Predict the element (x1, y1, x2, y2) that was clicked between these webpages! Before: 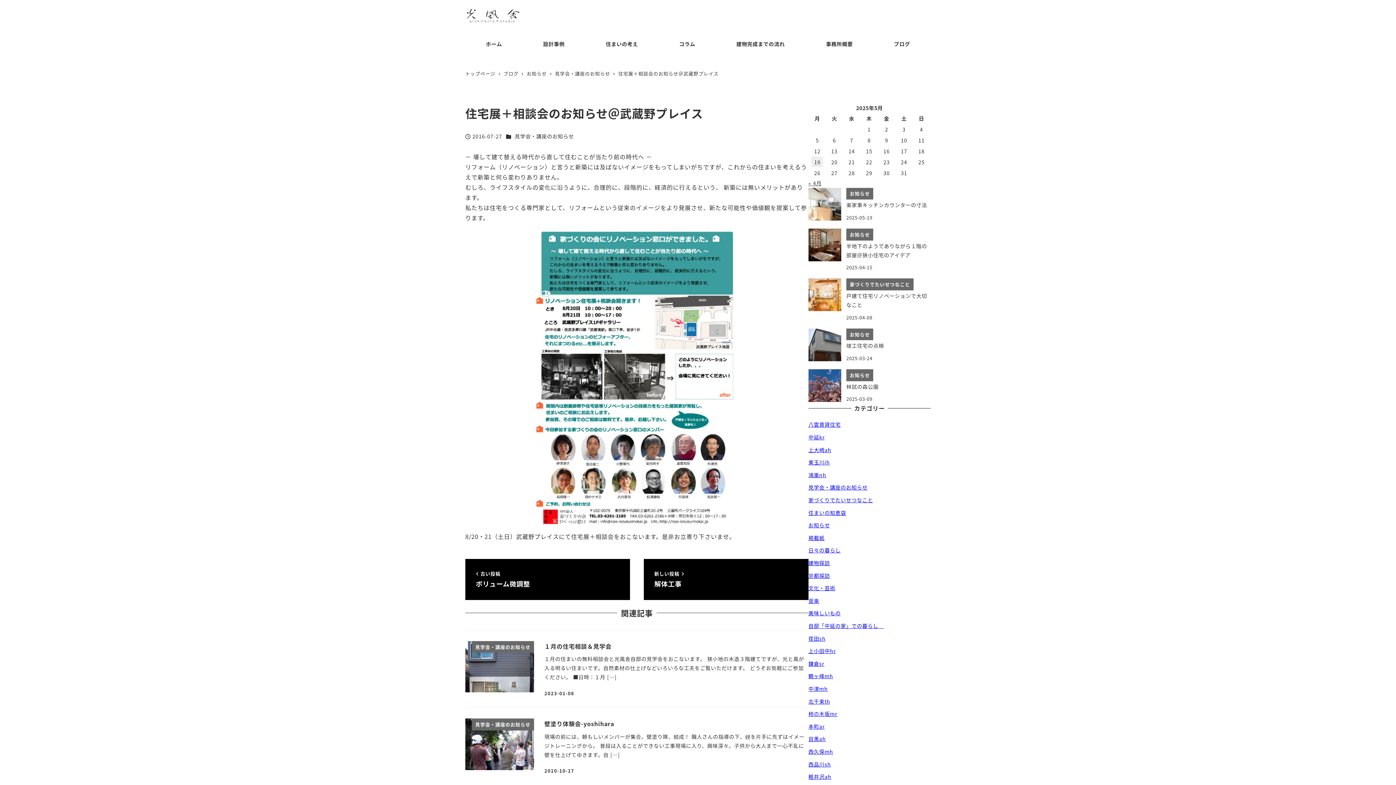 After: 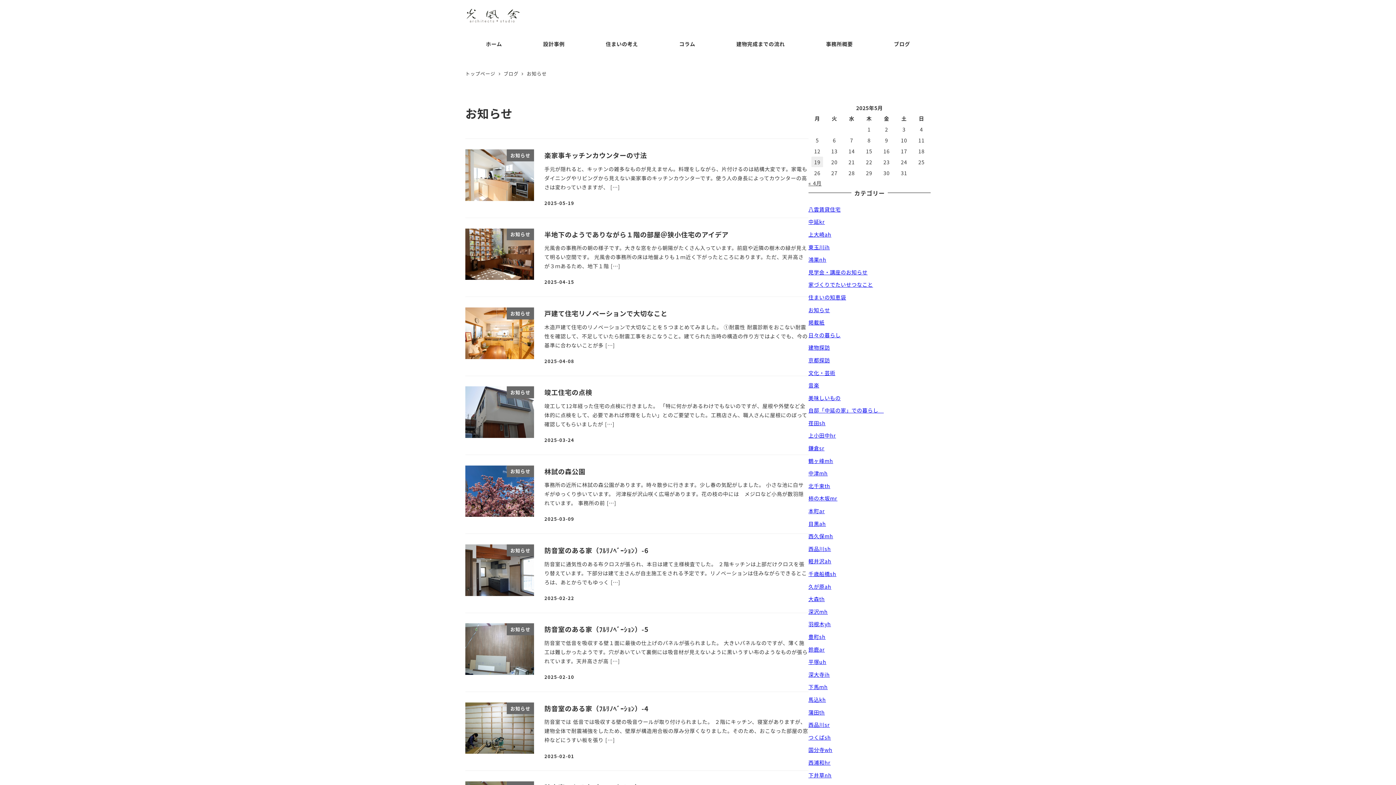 Action: label: お知らせ  bbox: (526, 70, 548, 77)